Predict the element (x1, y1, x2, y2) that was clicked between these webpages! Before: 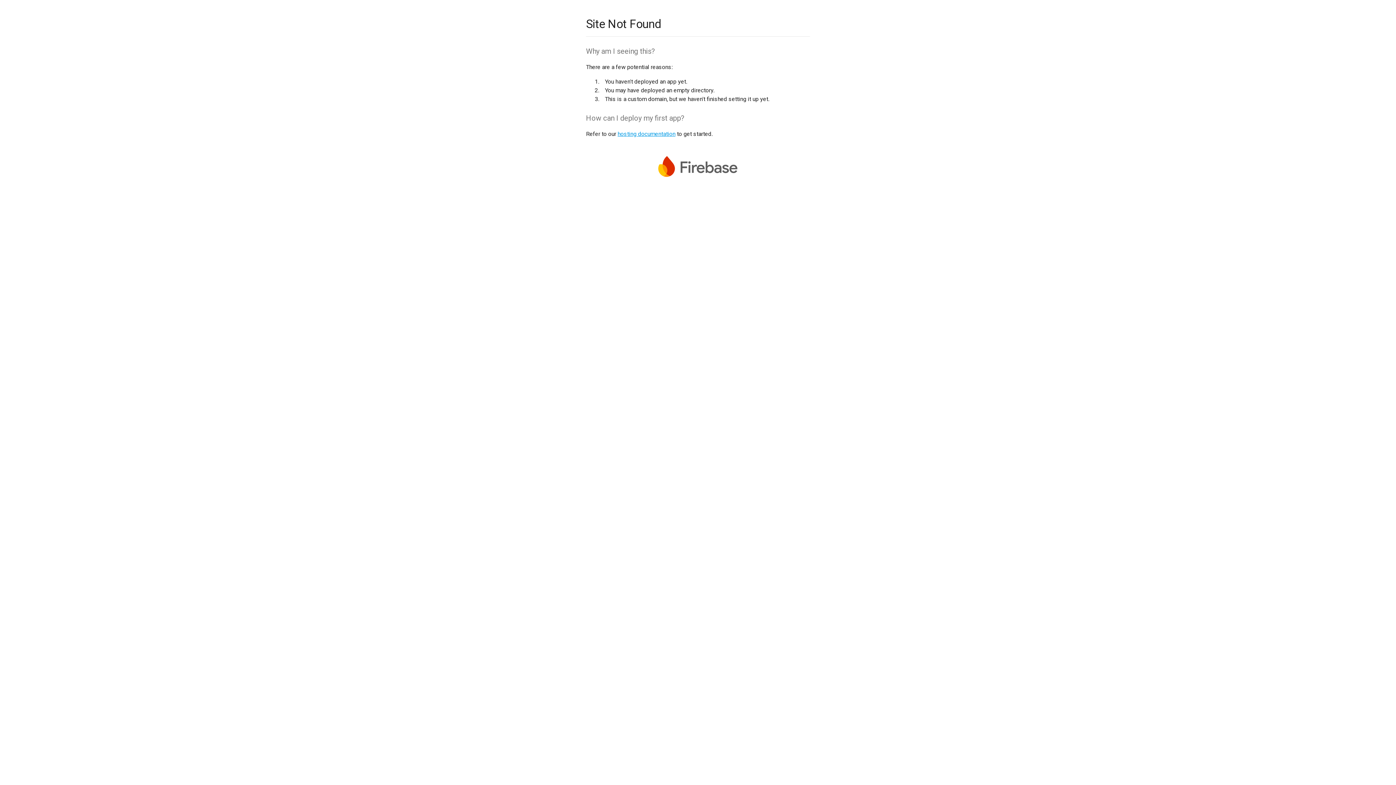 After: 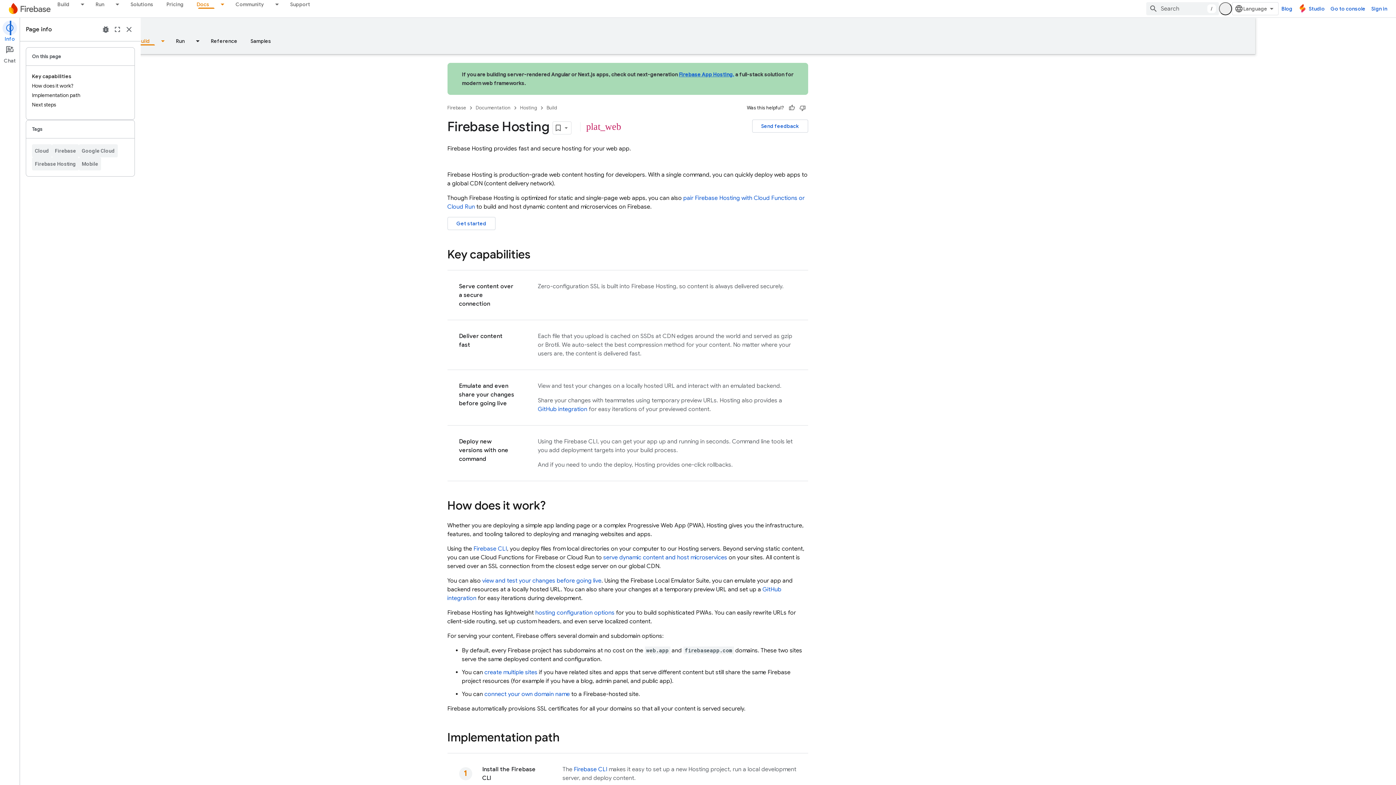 Action: bbox: (617, 130, 675, 137) label: hosting documentation